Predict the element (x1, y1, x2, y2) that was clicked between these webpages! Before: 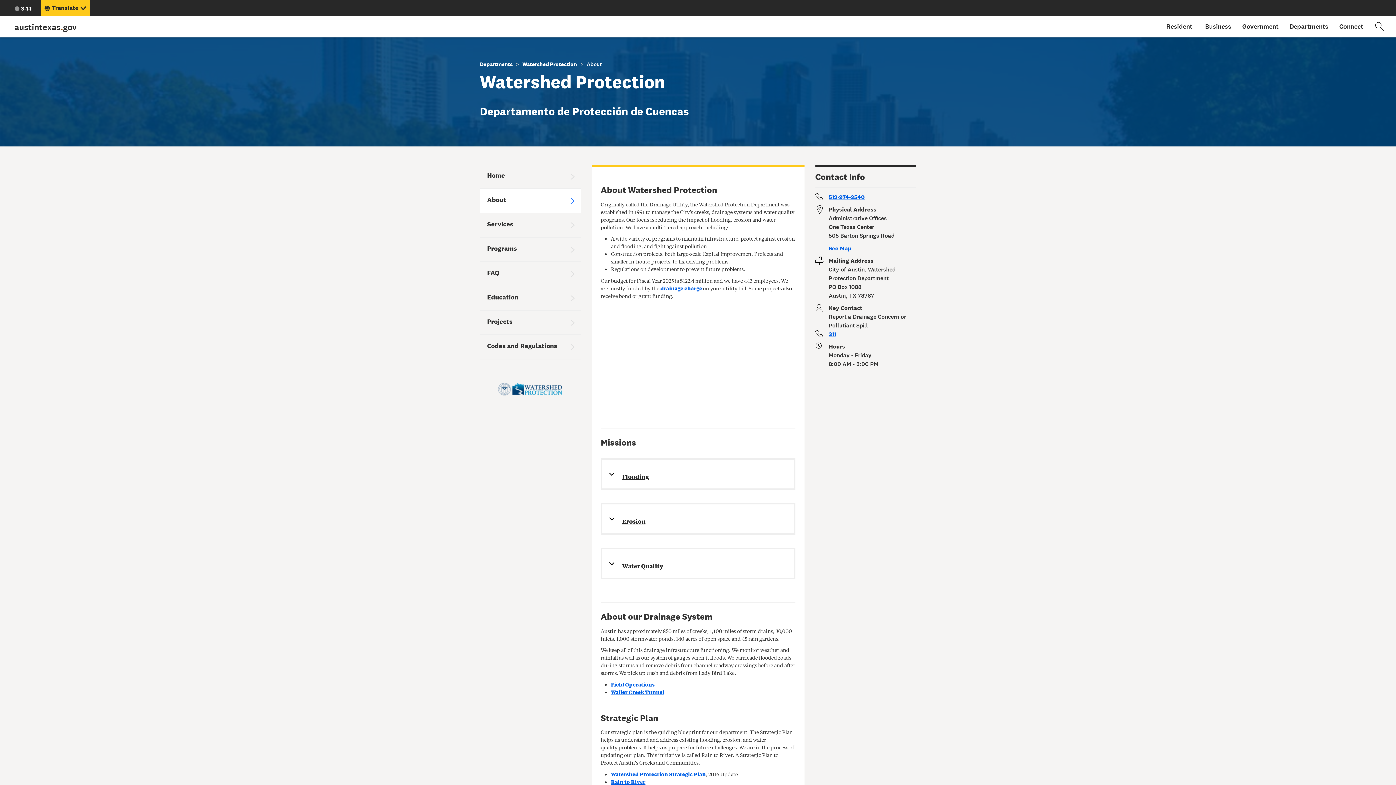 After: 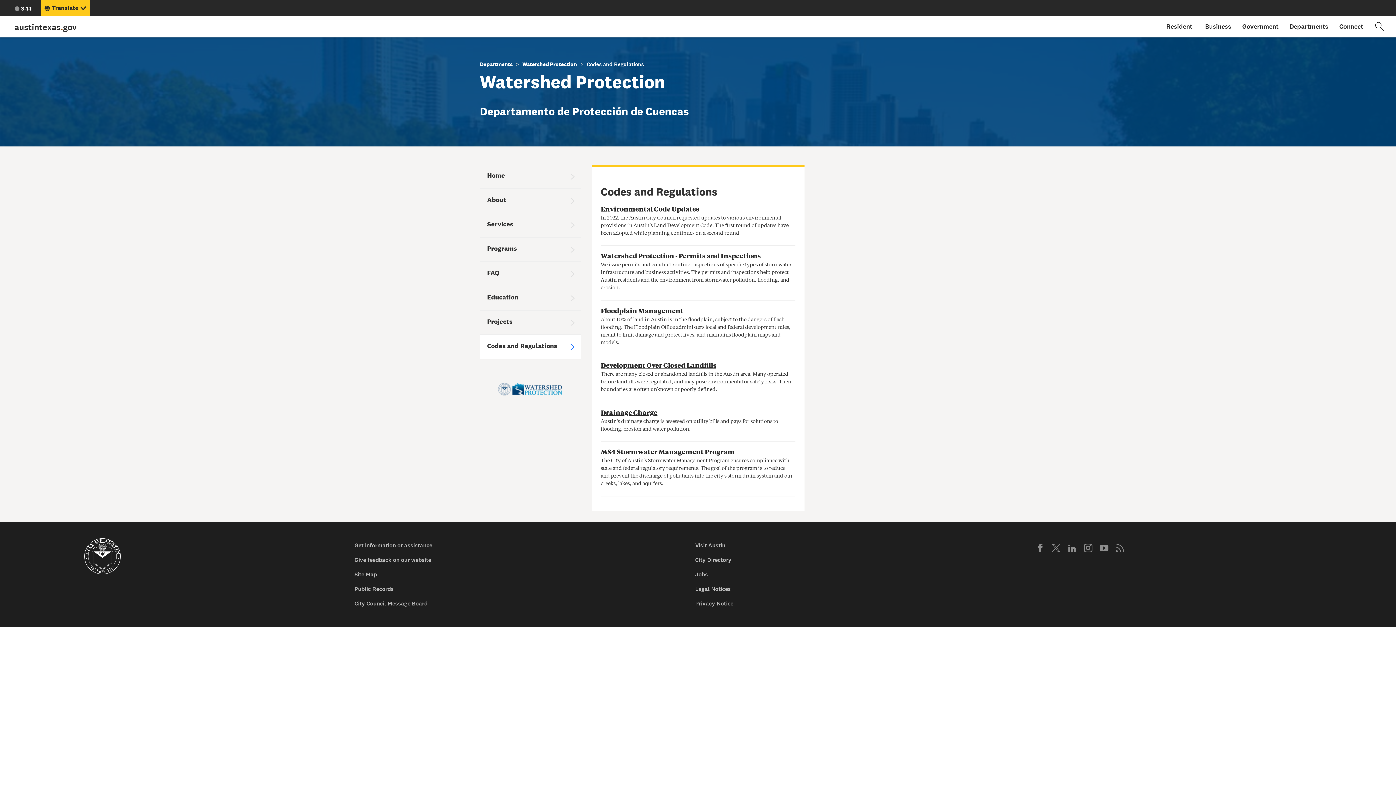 Action: label: Codes and Regulations bbox: (480, 335, 580, 359)